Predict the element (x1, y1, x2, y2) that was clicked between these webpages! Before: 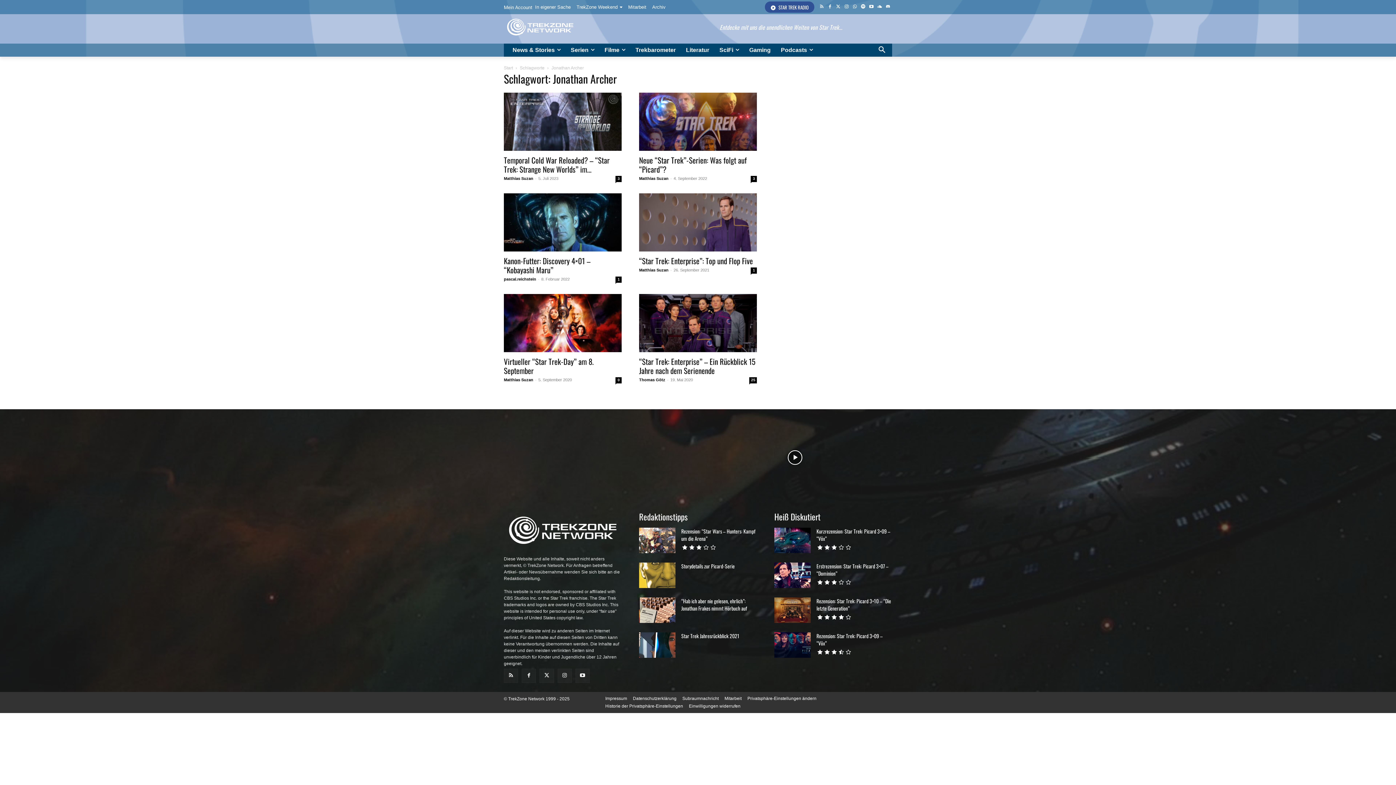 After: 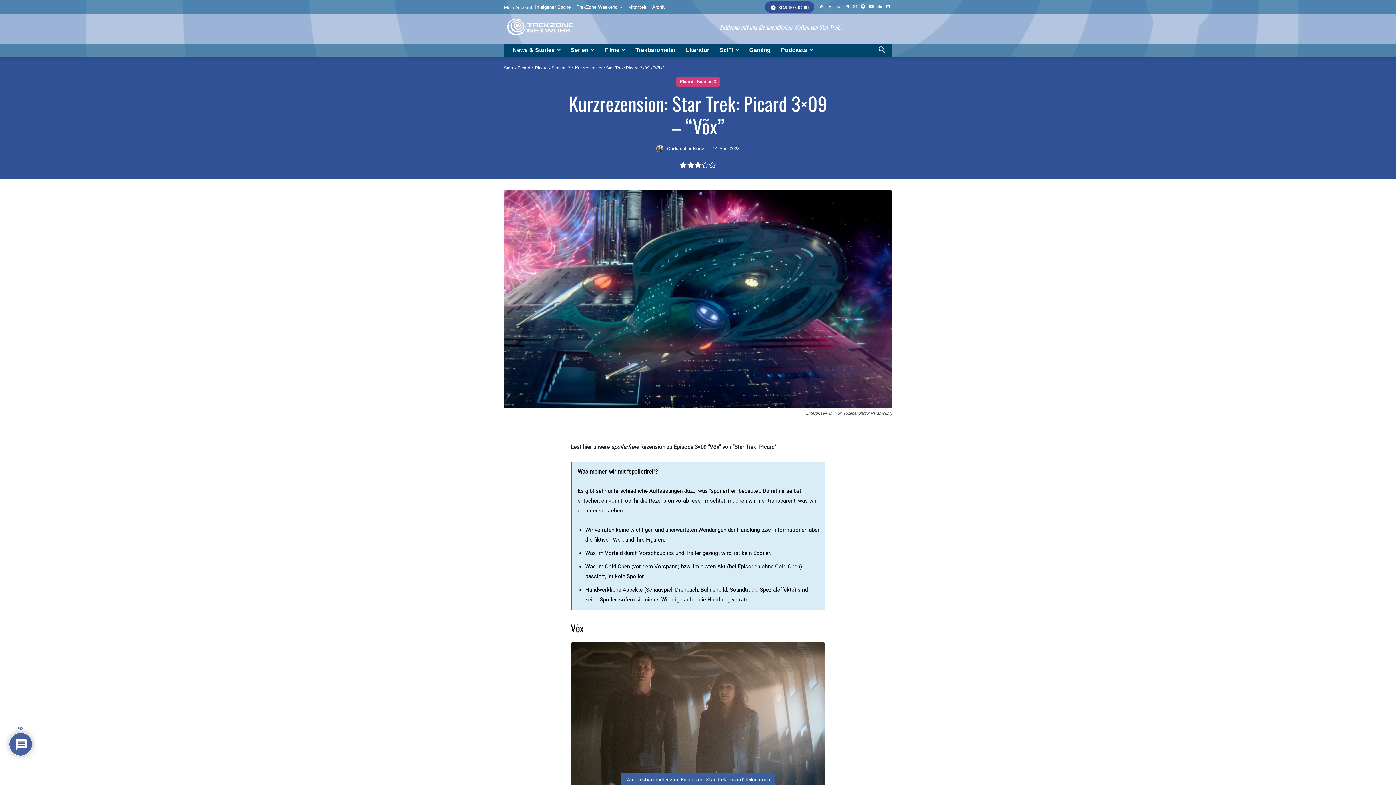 Action: bbox: (774, 528, 810, 553)